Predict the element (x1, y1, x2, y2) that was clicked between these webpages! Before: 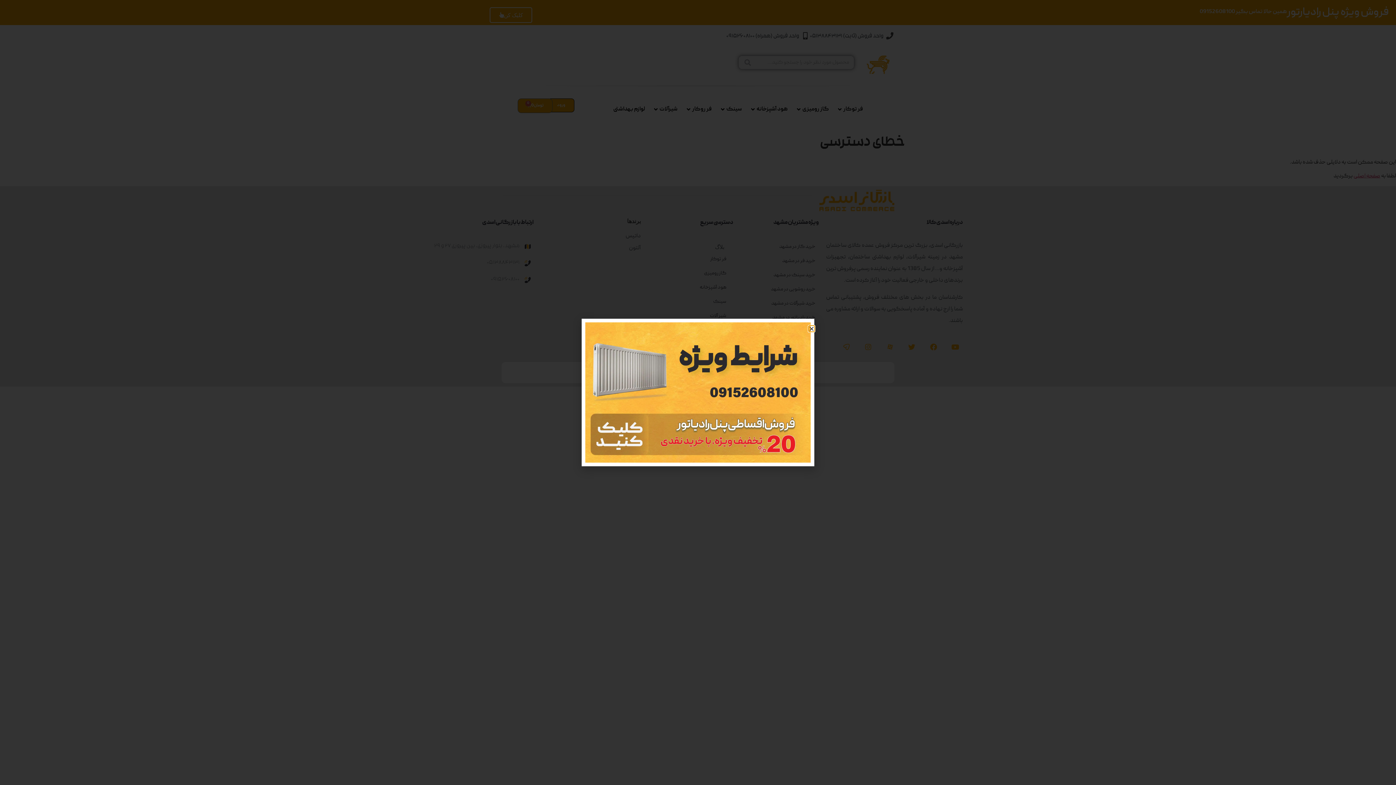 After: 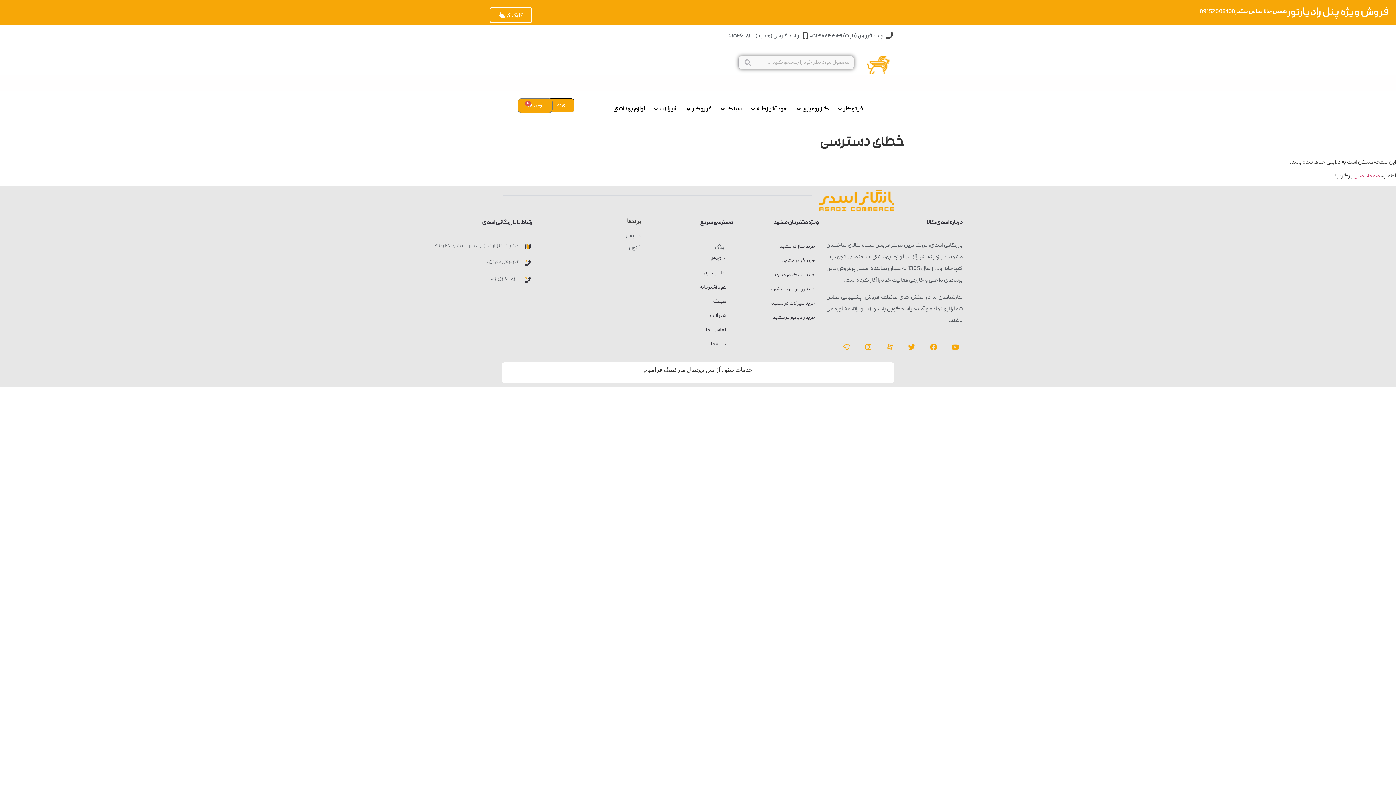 Action: bbox: (809, 326, 814, 331) label: Close